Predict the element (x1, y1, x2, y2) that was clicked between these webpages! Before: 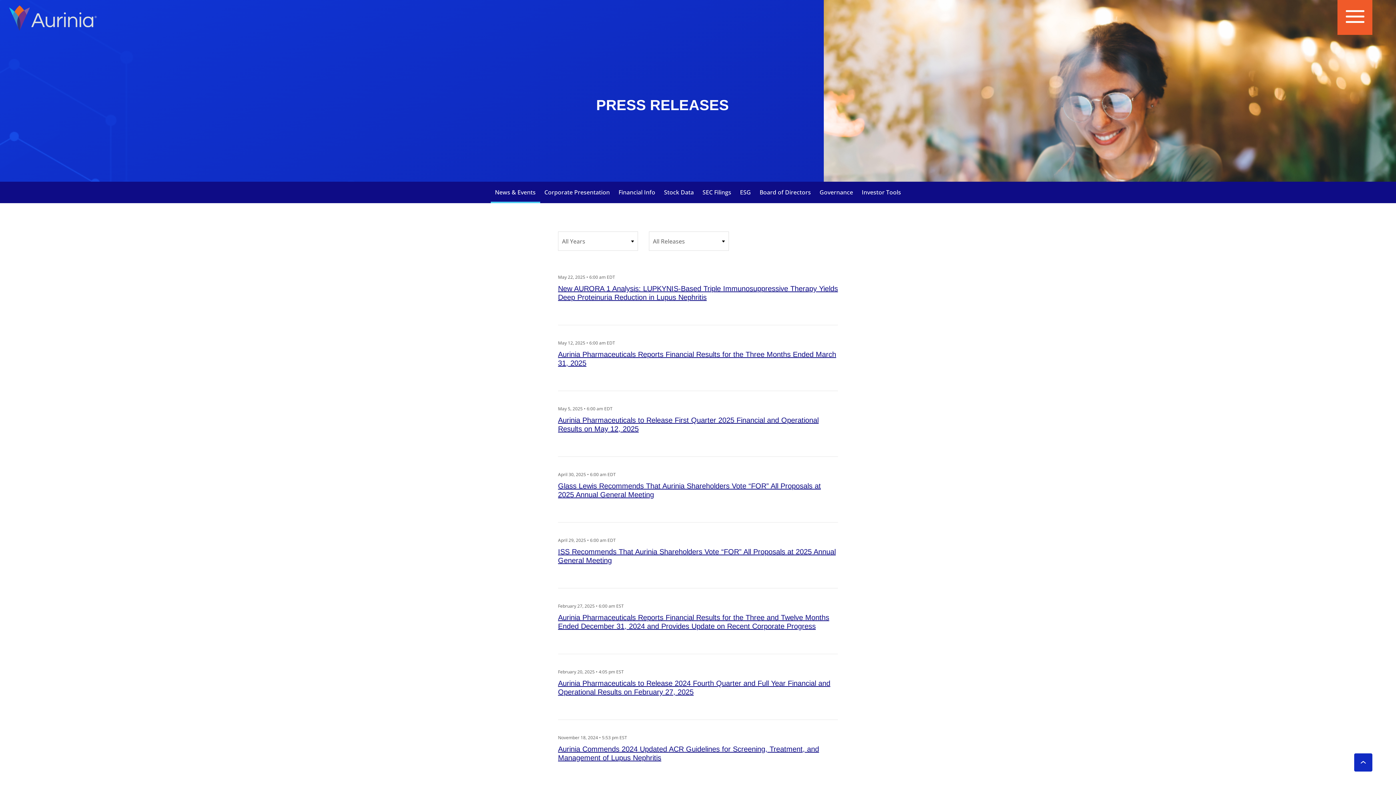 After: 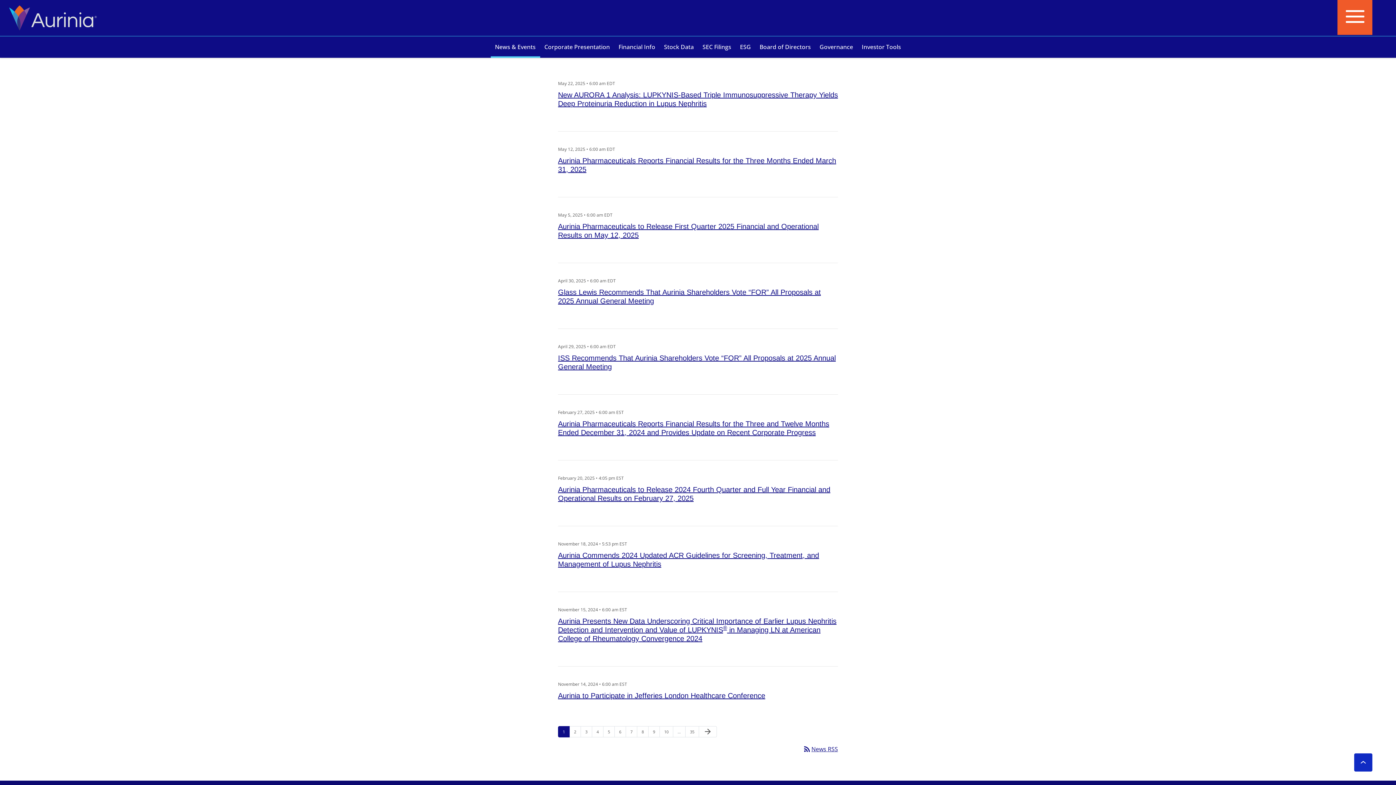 Action: bbox: (1354, 753, 1372, 772) label: Back to Top